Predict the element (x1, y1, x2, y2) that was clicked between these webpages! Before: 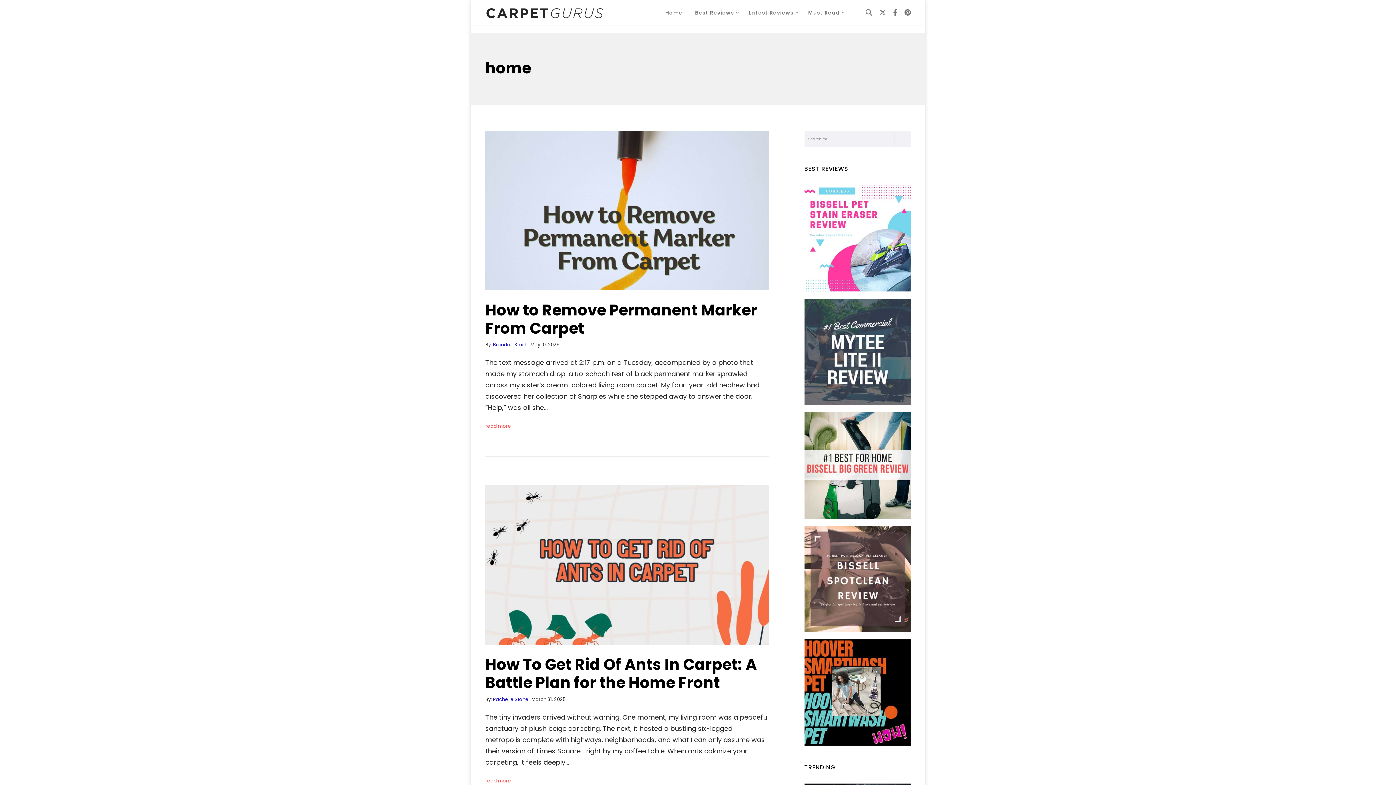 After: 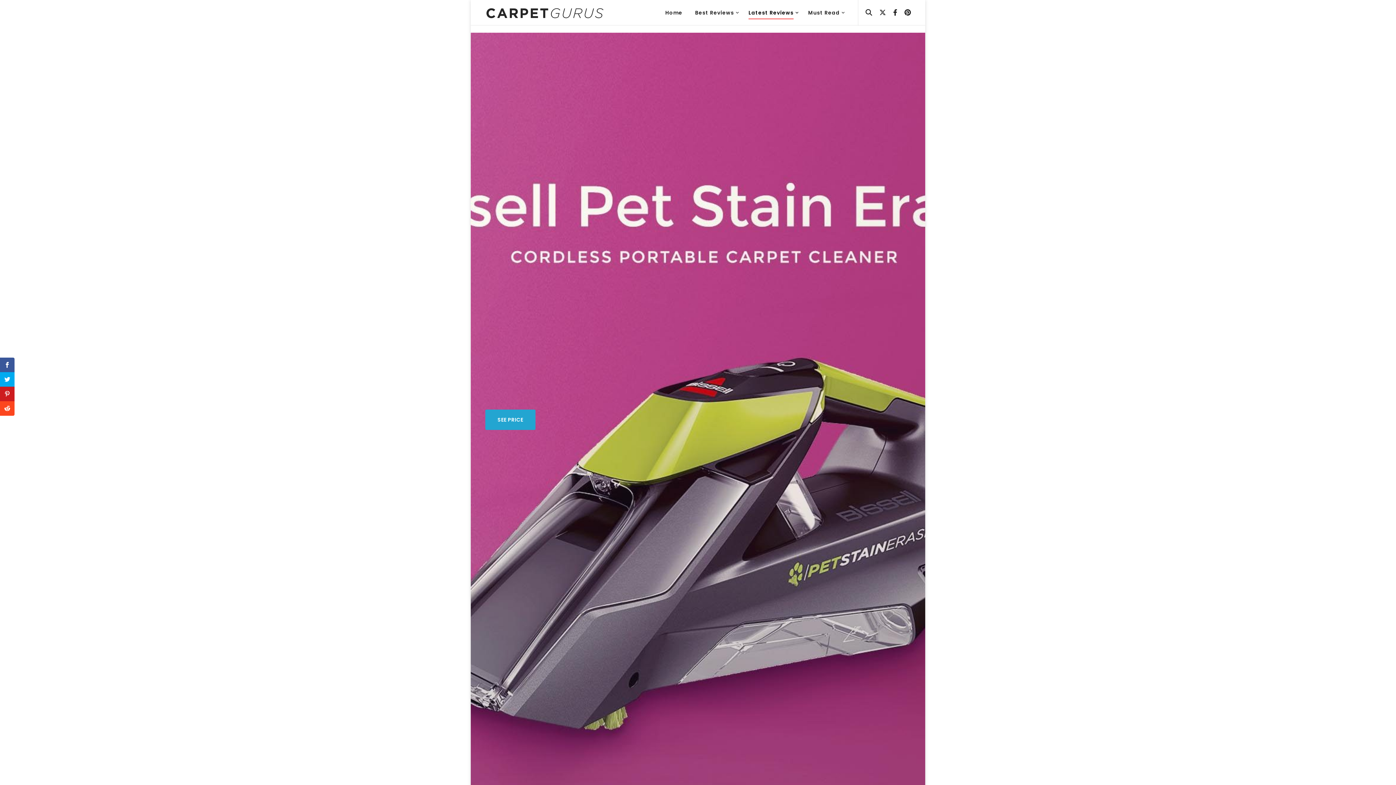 Action: bbox: (804, 185, 910, 291)